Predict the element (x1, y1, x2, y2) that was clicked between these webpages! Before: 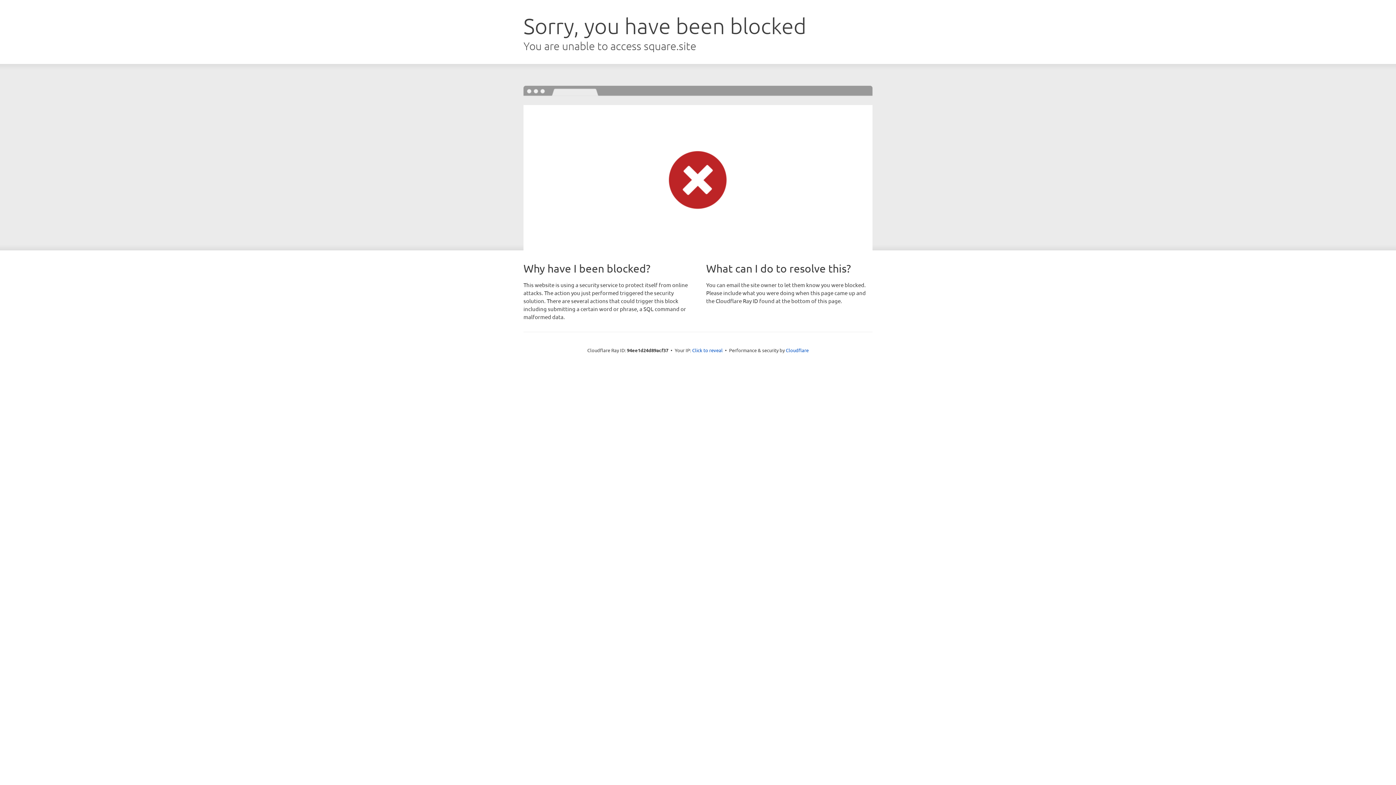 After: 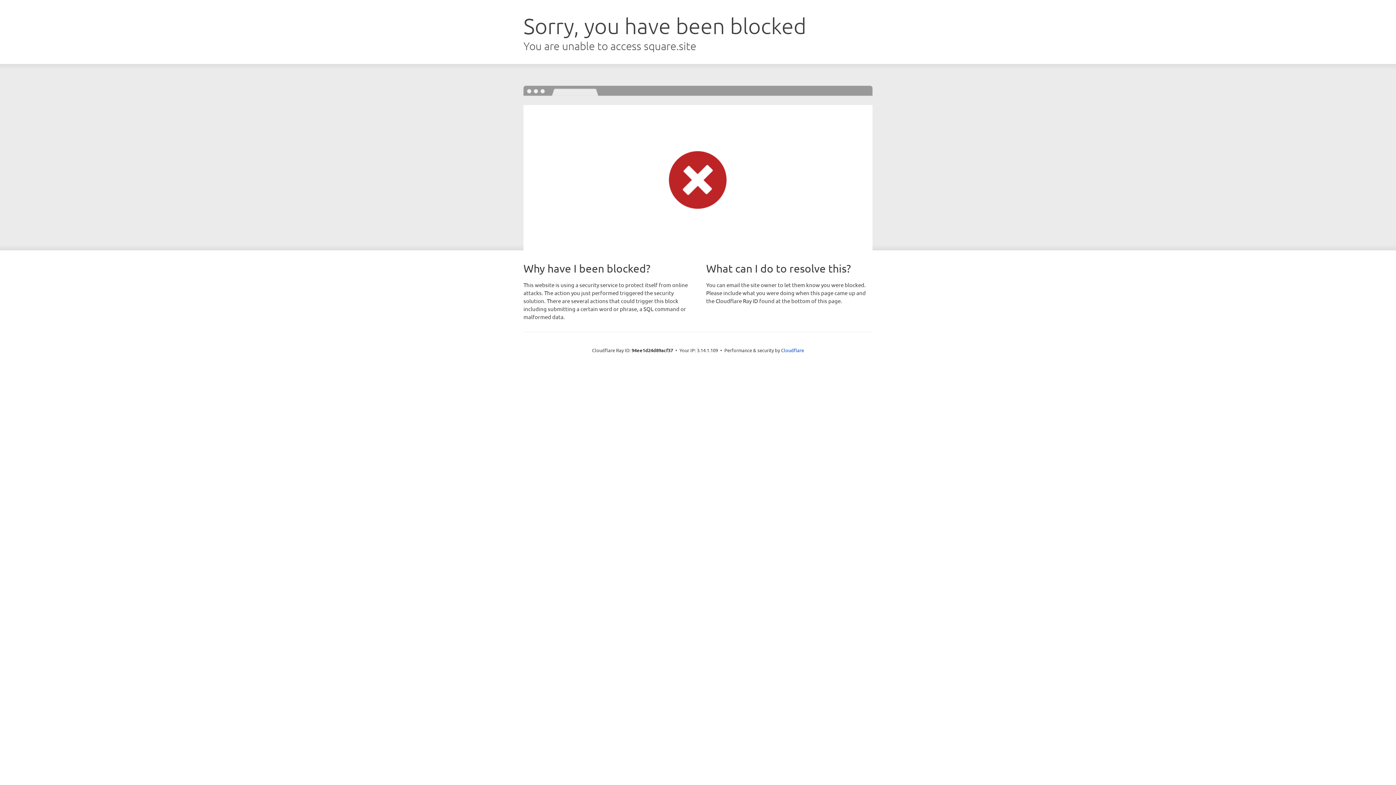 Action: label: Click to reveal bbox: (692, 346, 722, 353)